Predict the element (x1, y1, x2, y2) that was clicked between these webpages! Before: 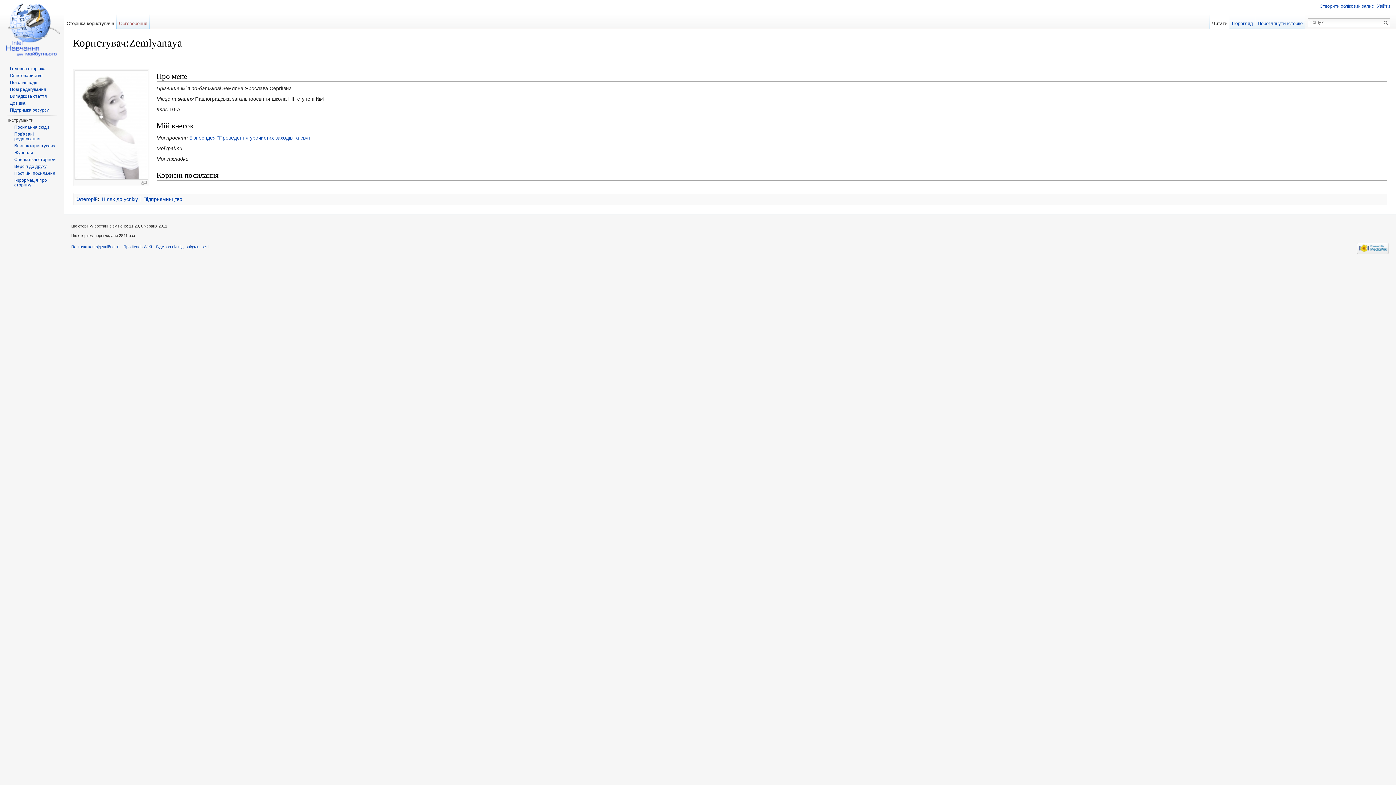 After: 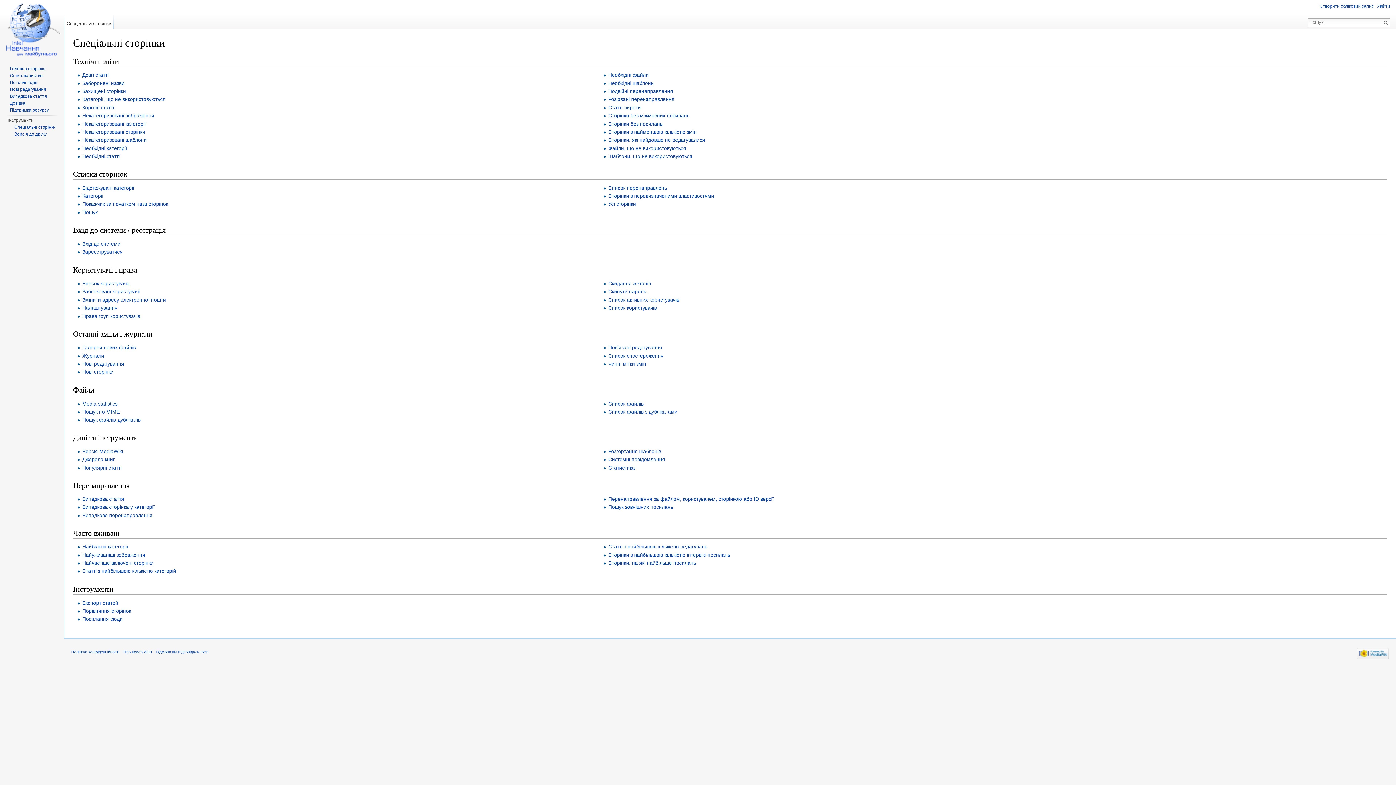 Action: bbox: (14, 157, 55, 162) label: Спеціальні сторінки